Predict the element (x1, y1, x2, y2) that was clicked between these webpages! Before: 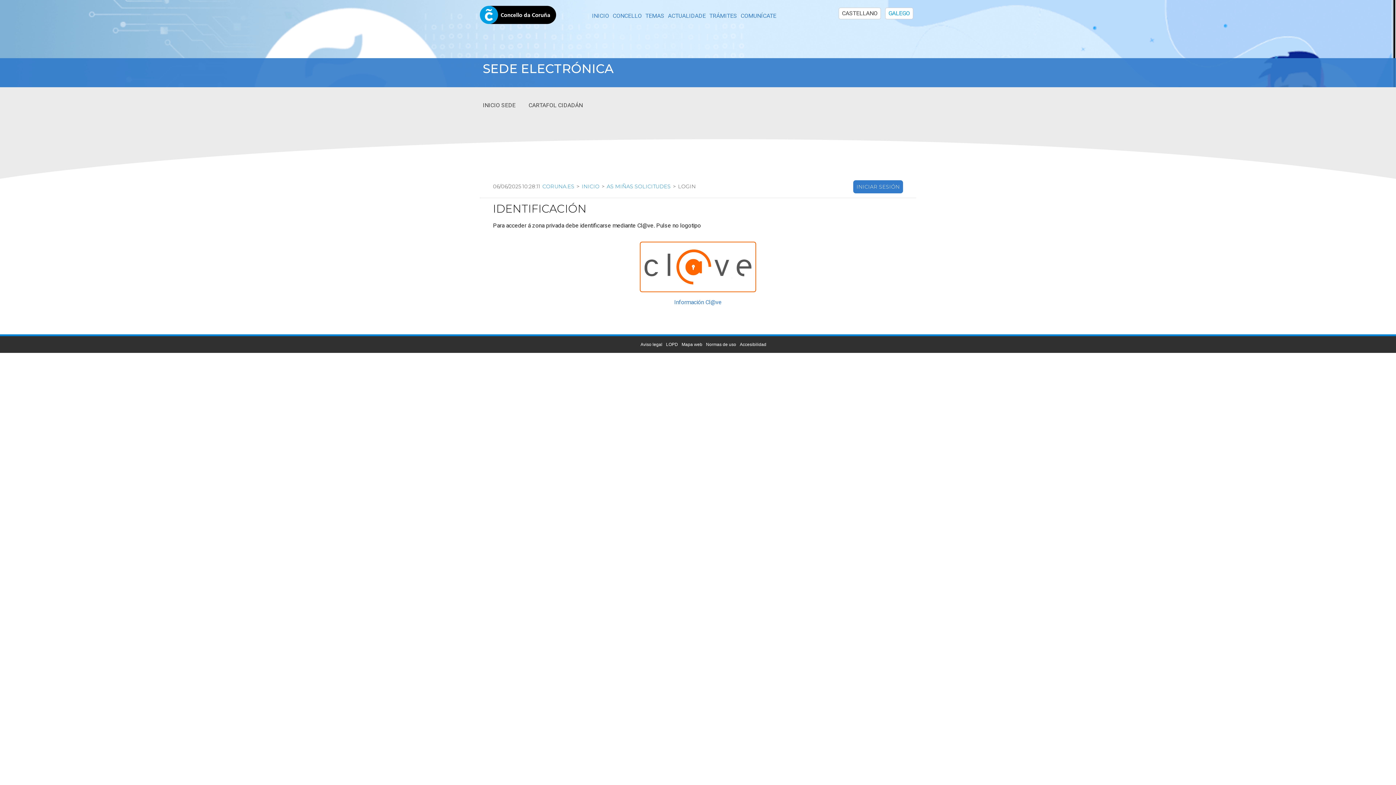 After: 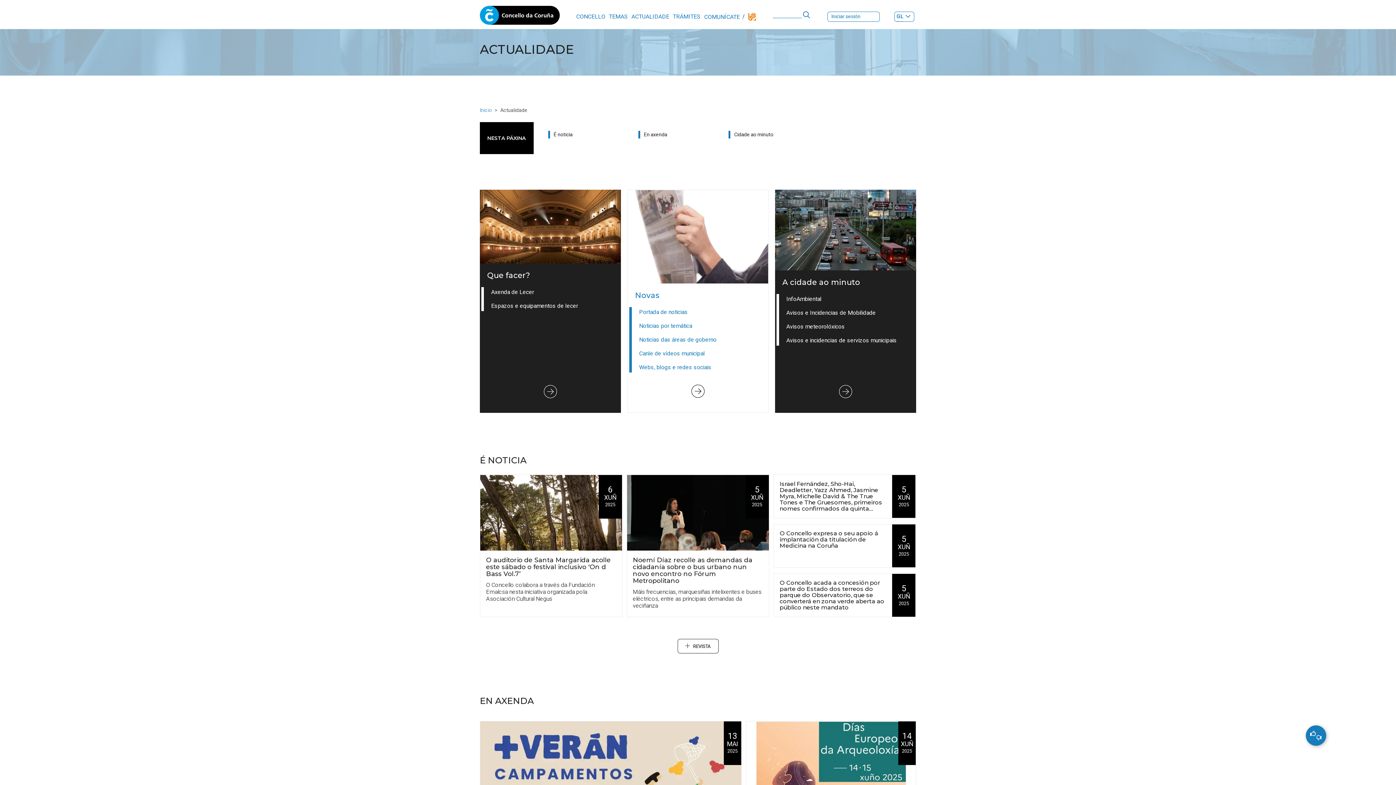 Action: bbox: (668, 11, 705, 20) label: ACTUALIDADE